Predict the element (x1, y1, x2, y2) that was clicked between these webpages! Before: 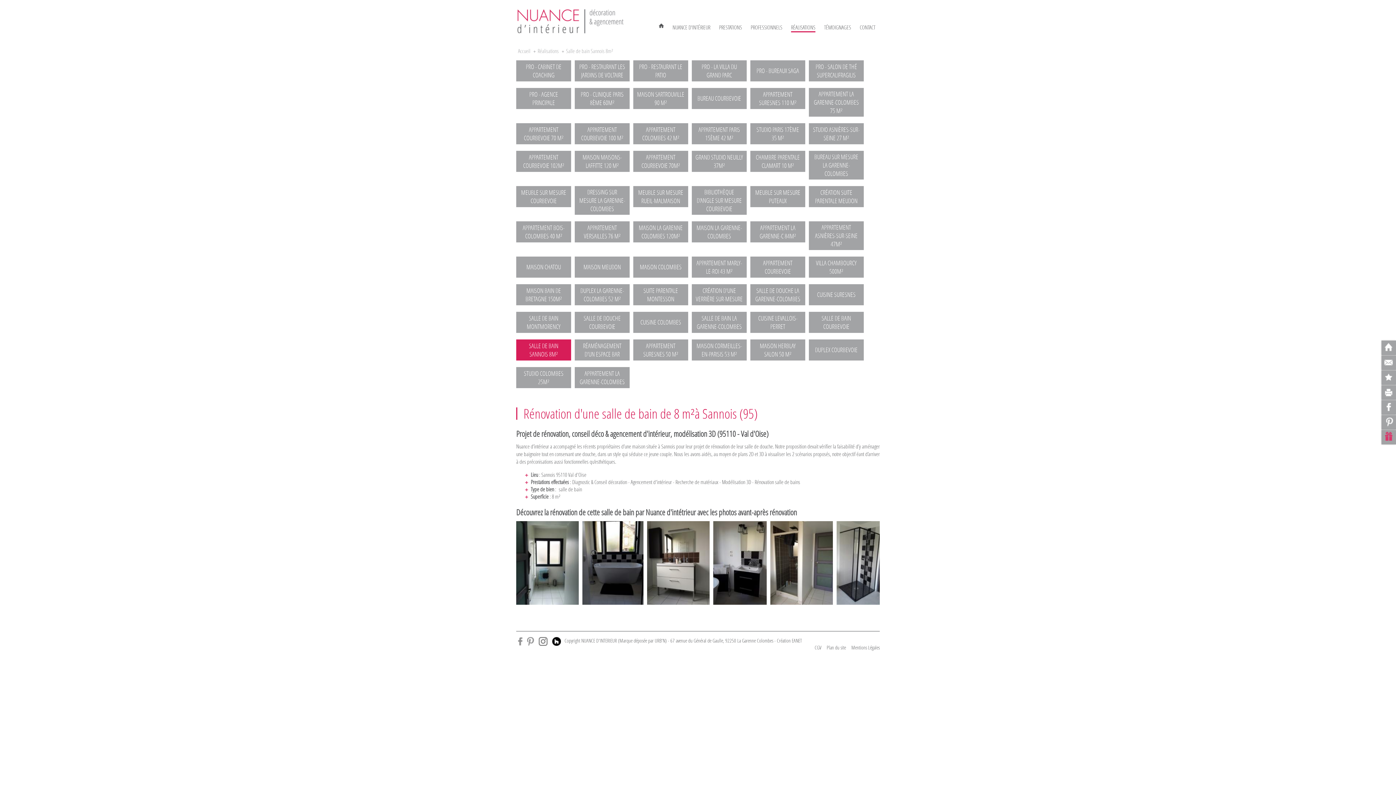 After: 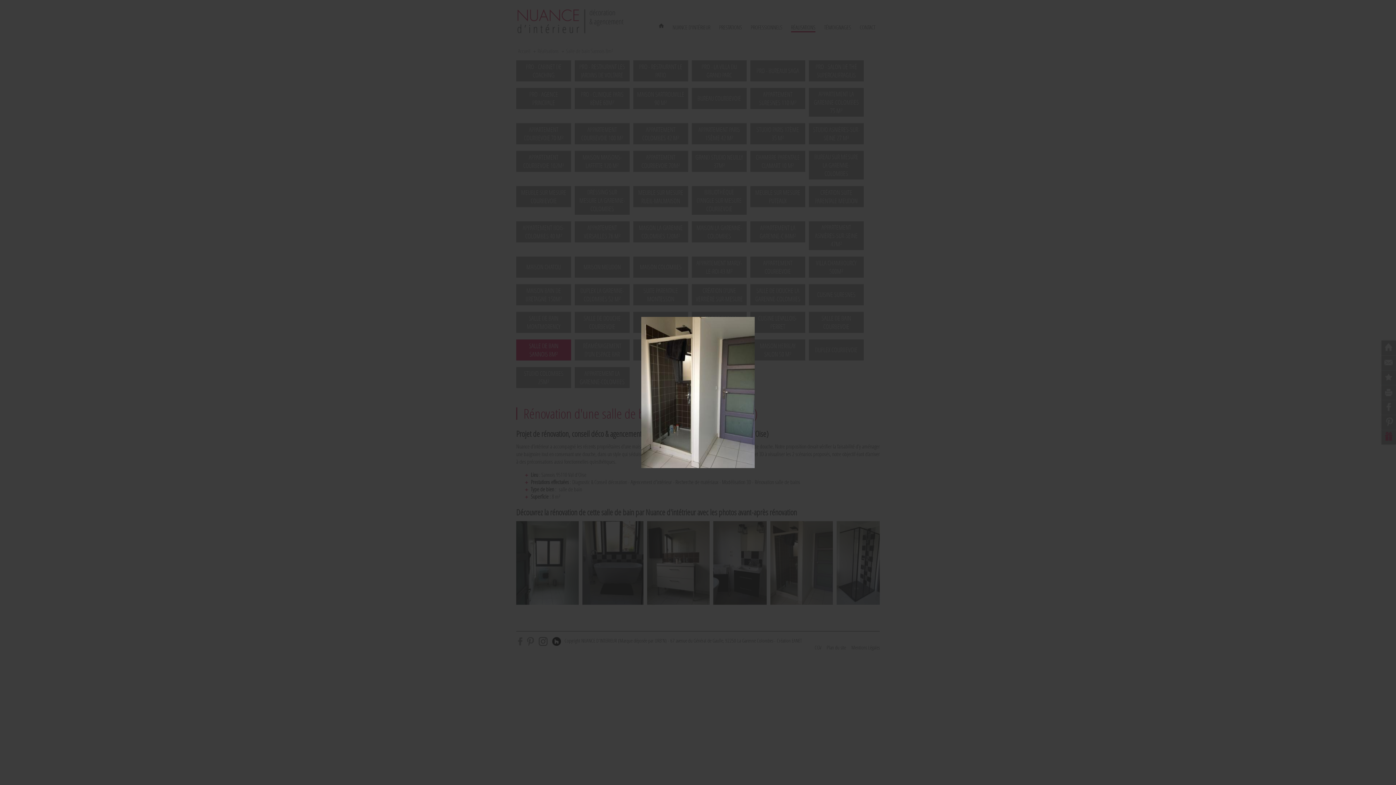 Action: bbox: (770, 521, 833, 605)